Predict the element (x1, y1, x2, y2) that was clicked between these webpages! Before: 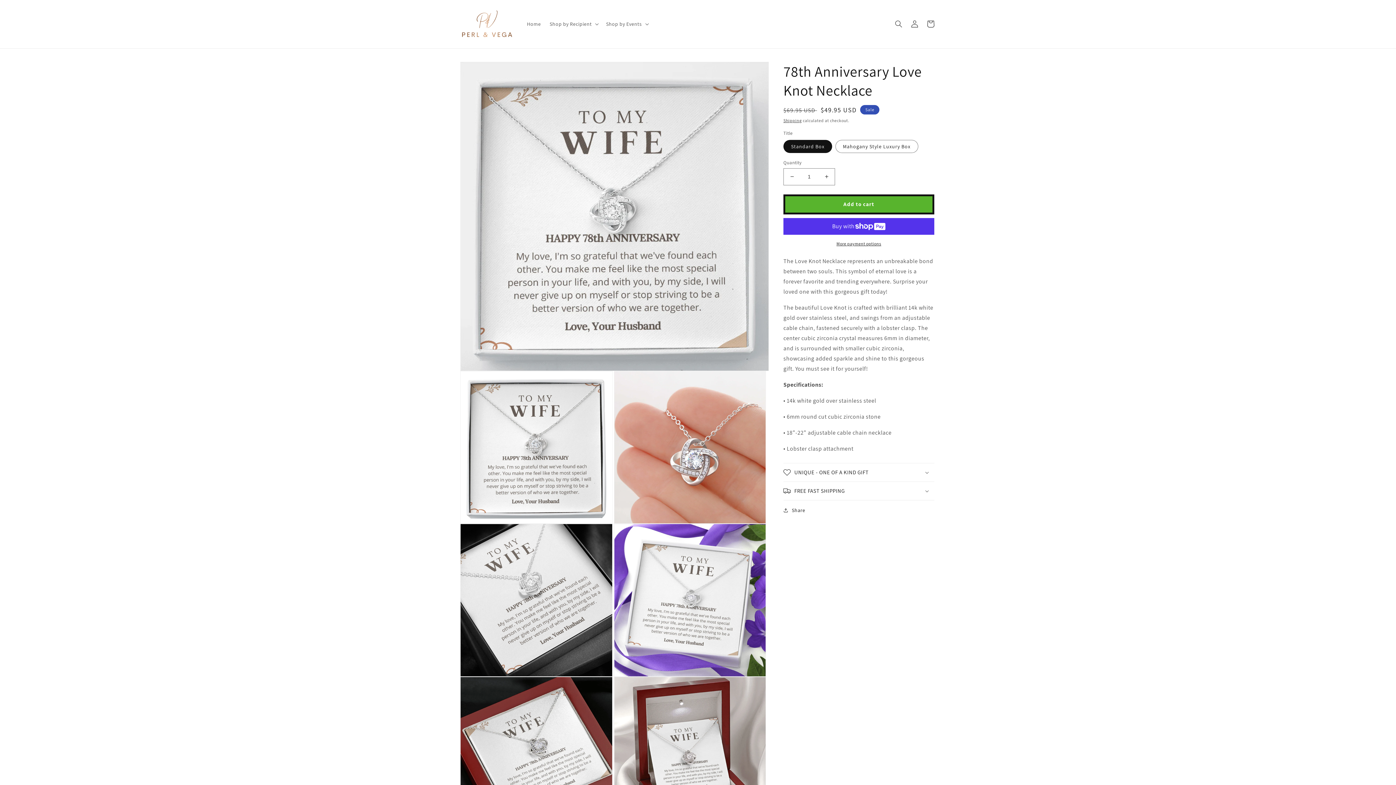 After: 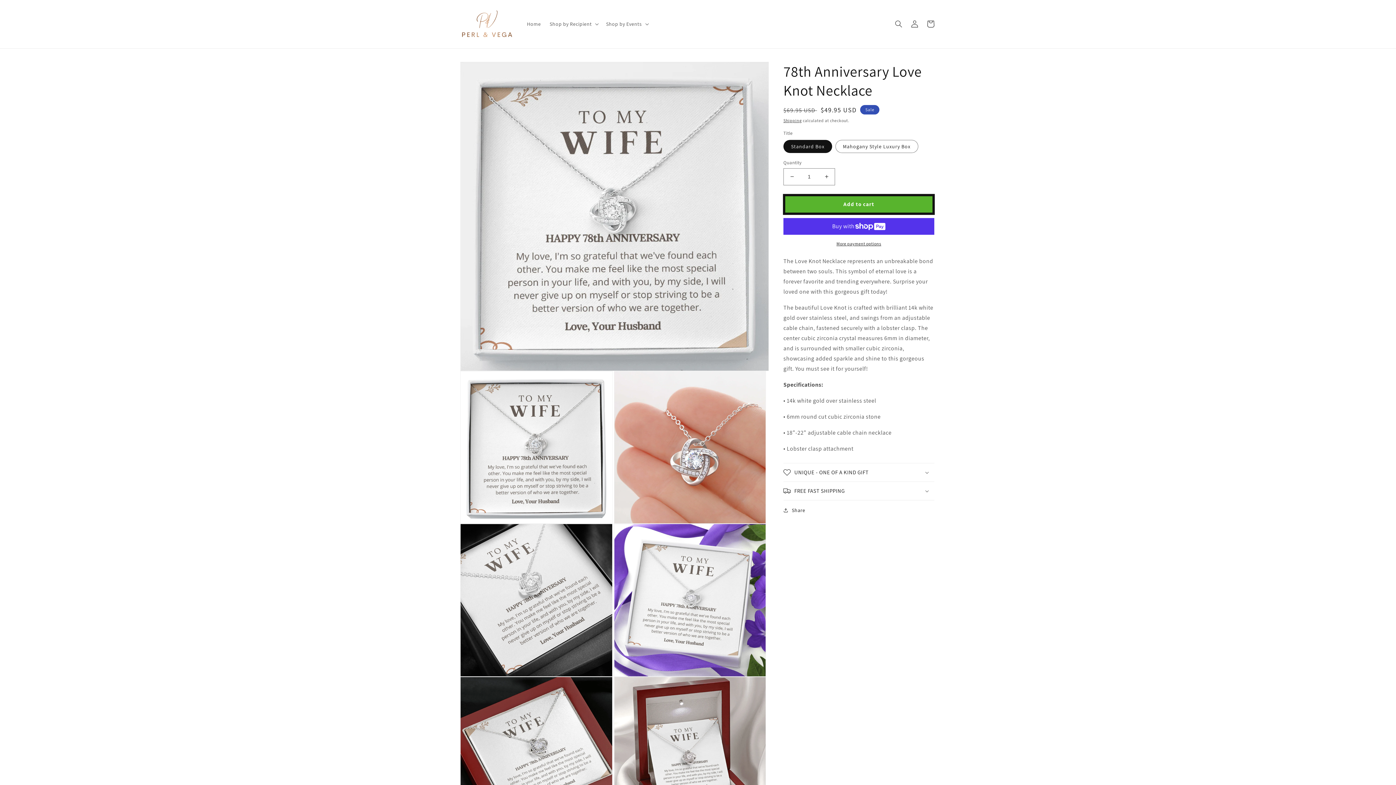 Action: label: Add to cart bbox: (783, 194, 934, 214)